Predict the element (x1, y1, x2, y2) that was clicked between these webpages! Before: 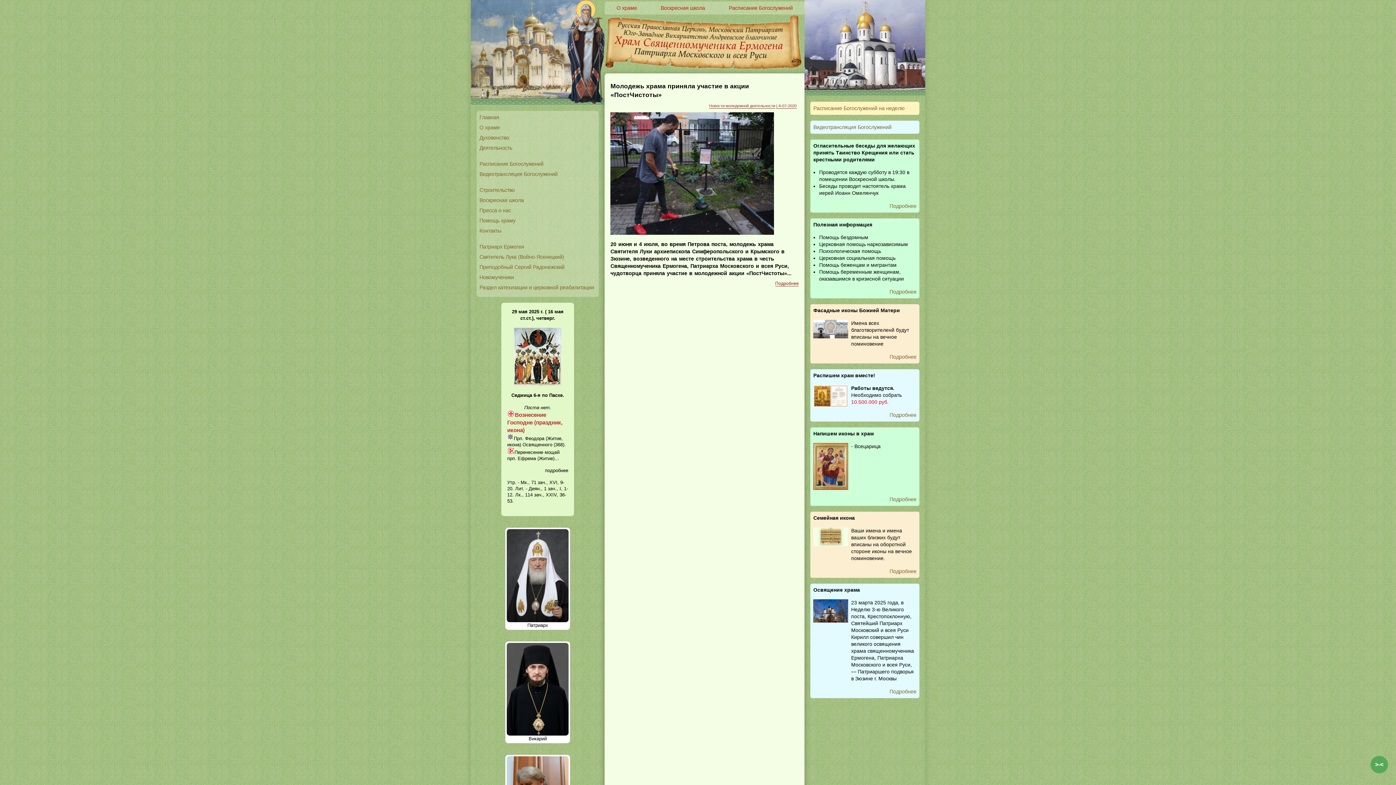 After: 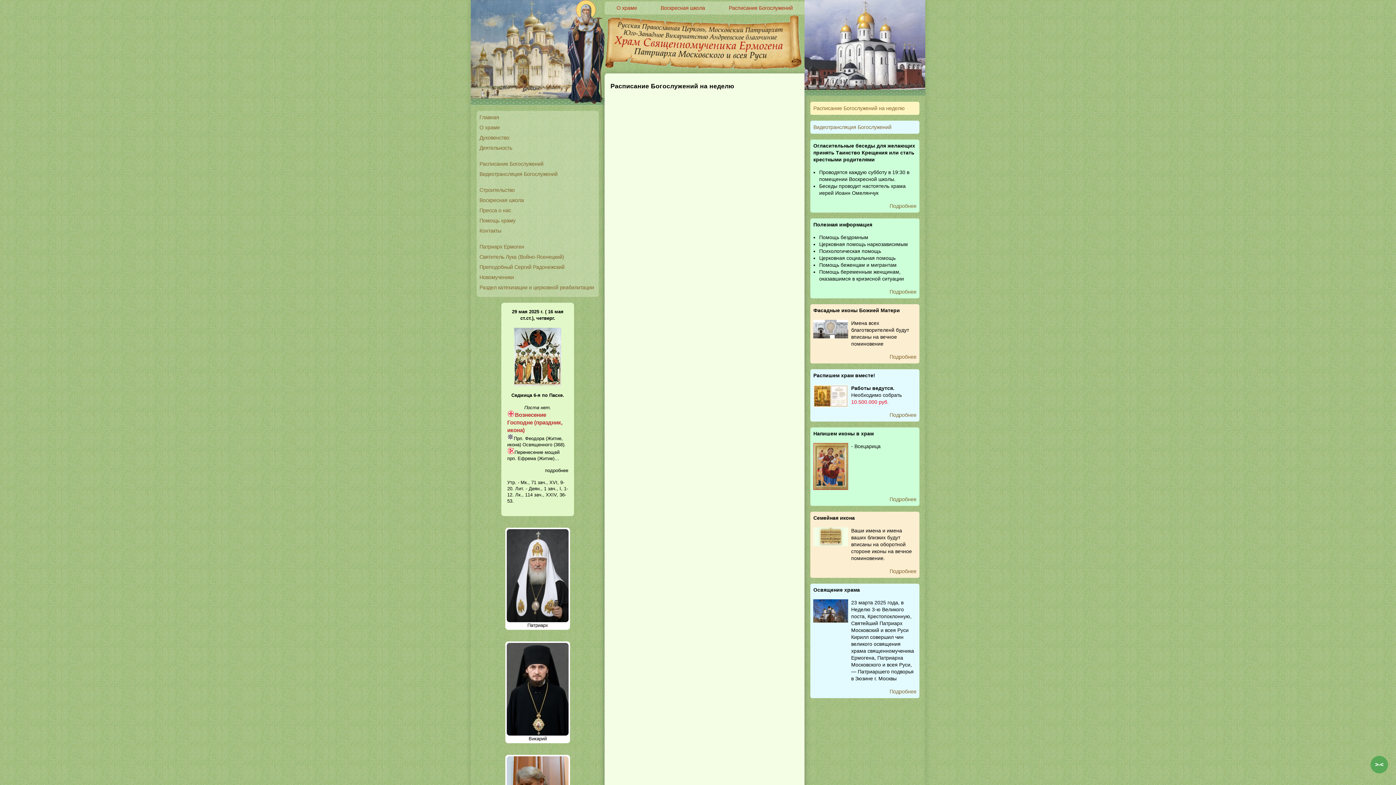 Action: label: Расписание Богослужений на неделю bbox: (813, 105, 904, 111)